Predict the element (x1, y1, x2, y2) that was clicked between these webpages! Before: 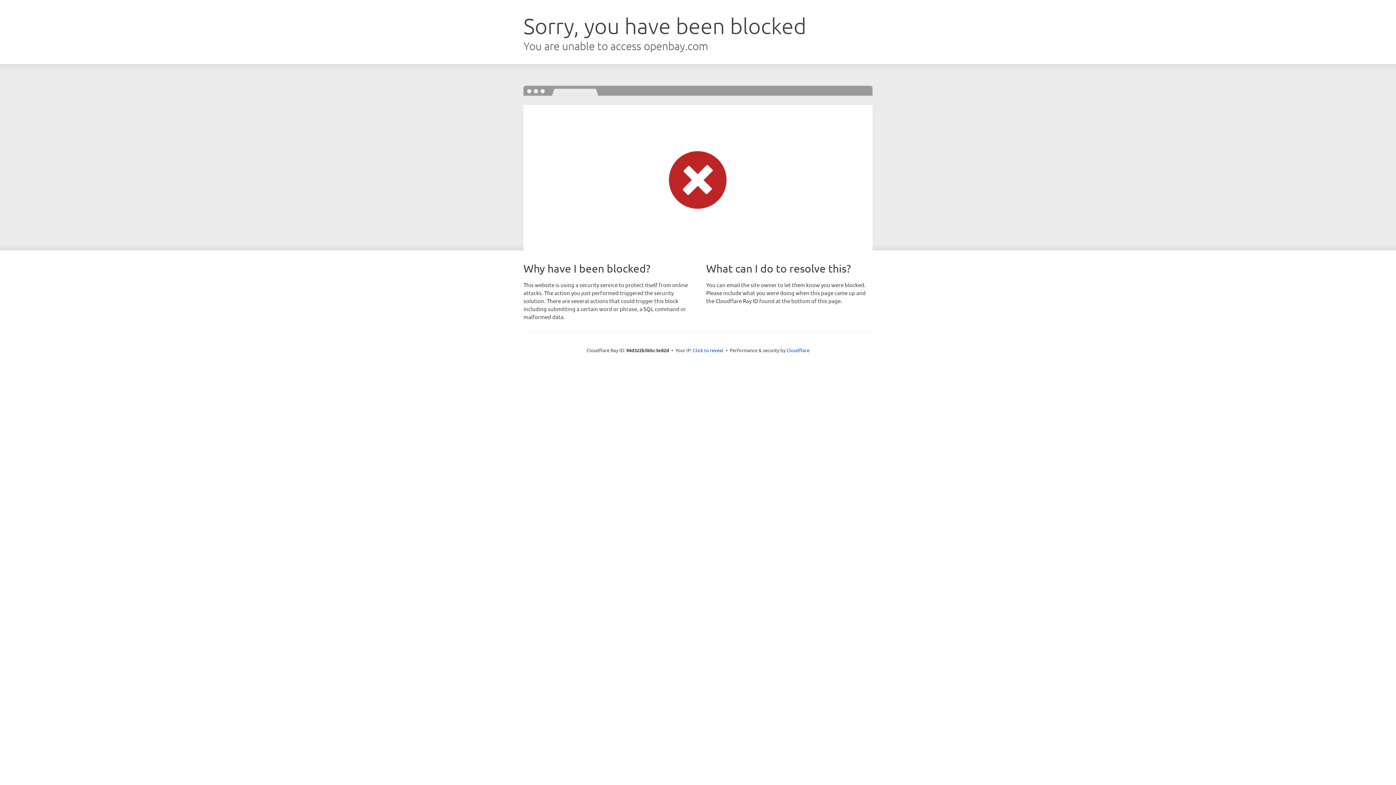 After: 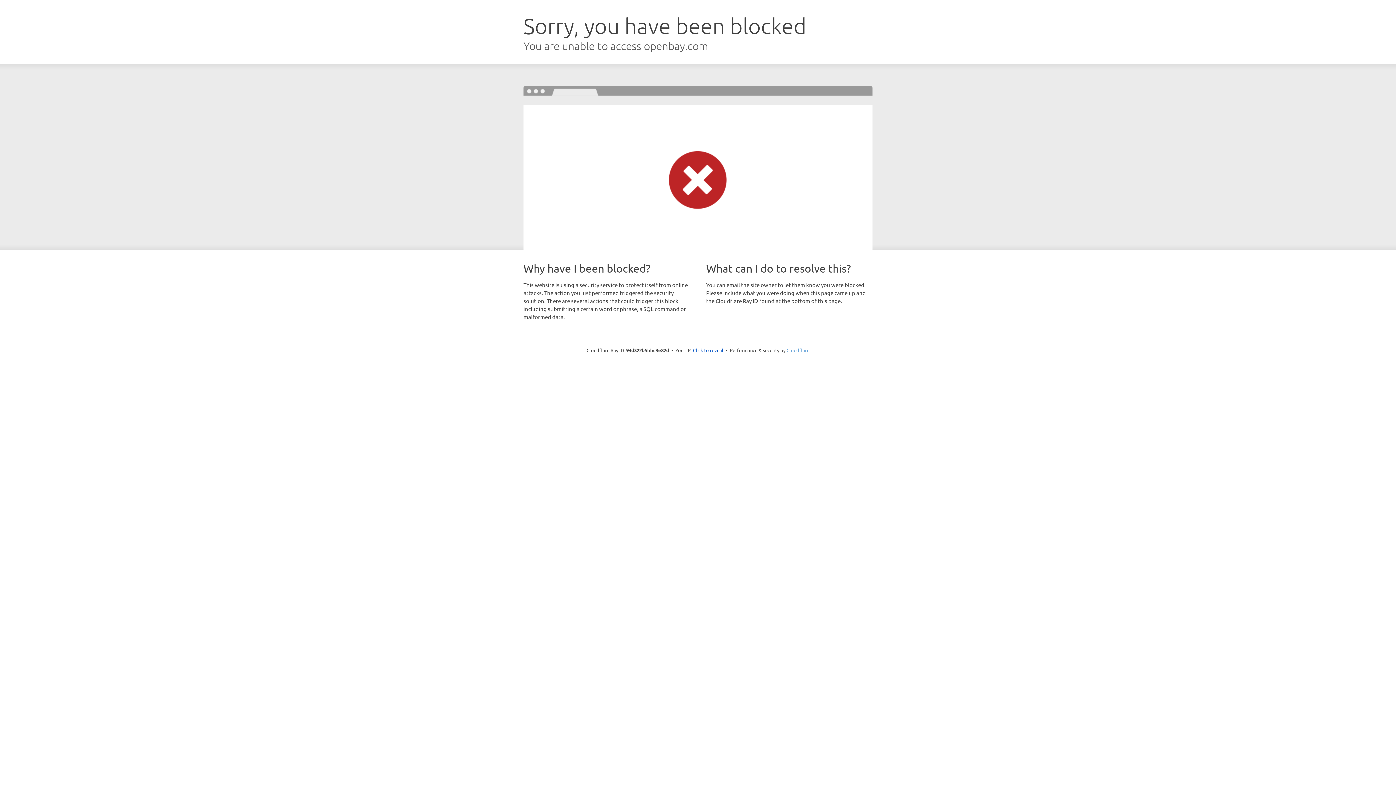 Action: label: Cloudflare bbox: (786, 347, 809, 353)